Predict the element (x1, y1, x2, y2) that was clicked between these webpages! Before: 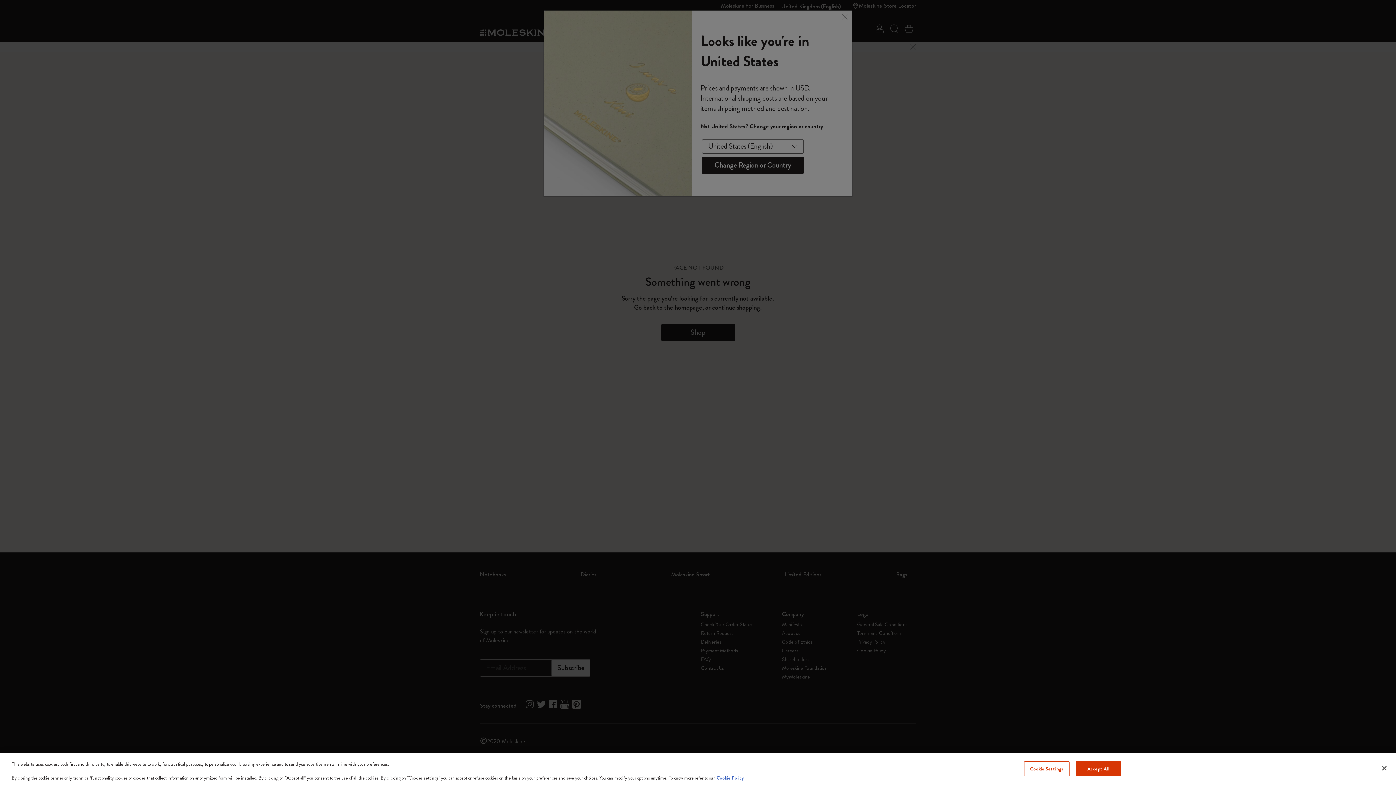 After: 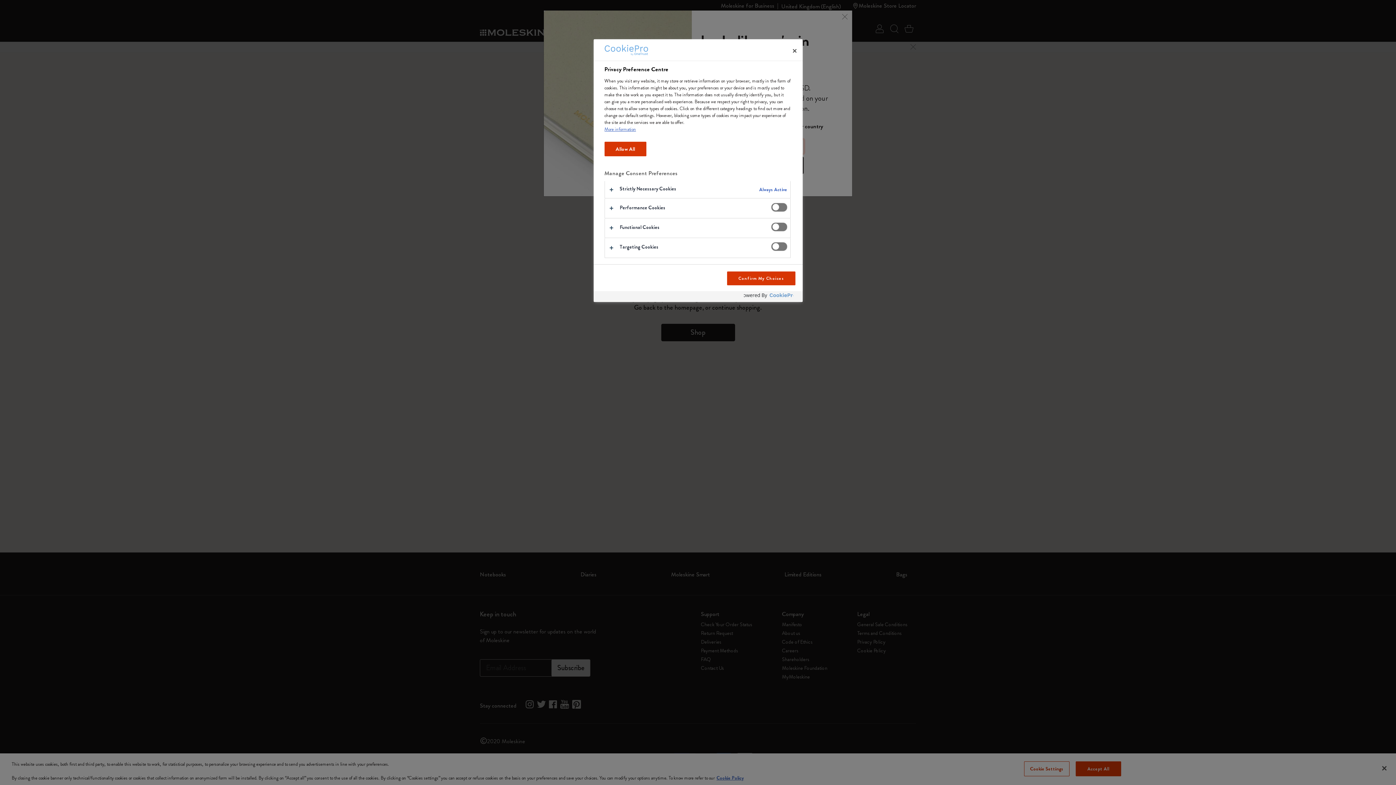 Action: bbox: (1024, 761, 1069, 776) label: Cookie Settings